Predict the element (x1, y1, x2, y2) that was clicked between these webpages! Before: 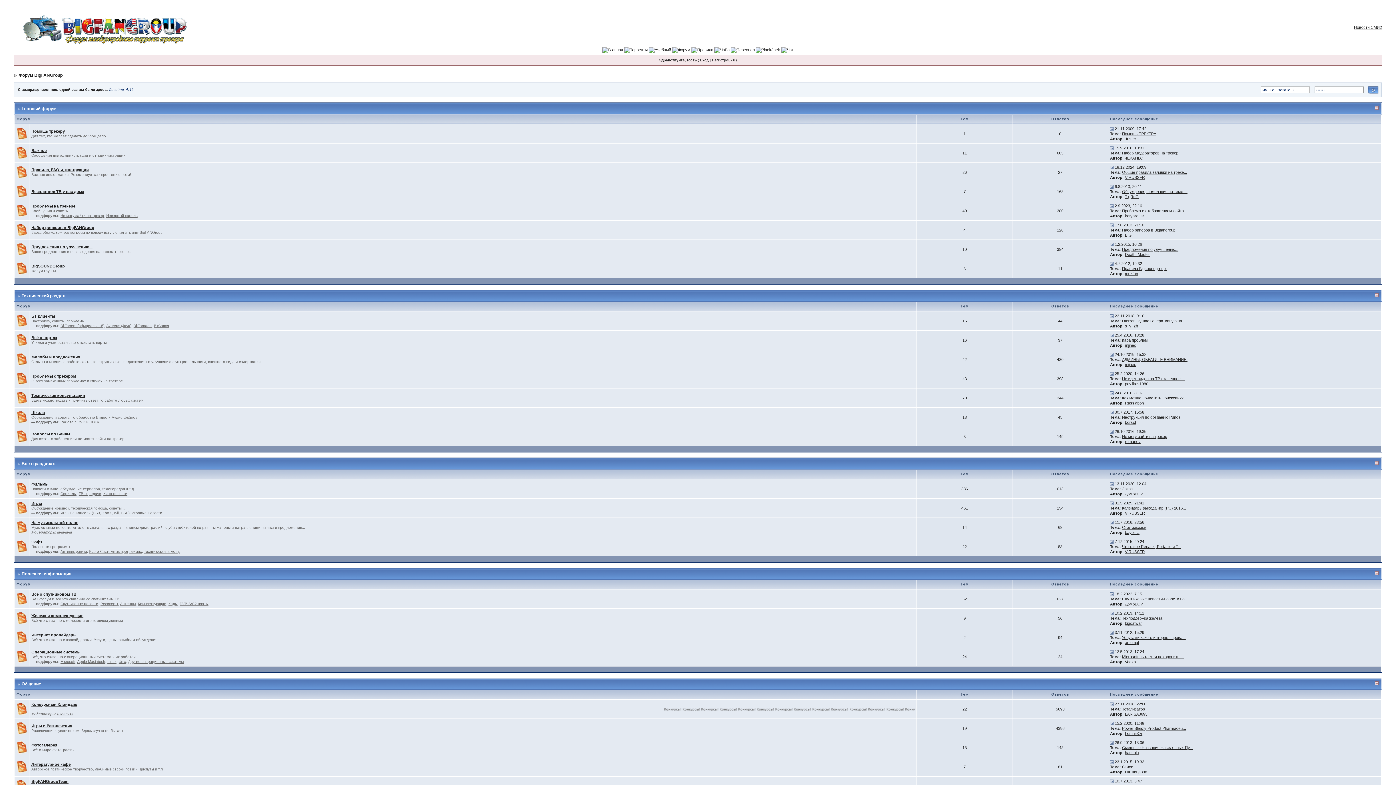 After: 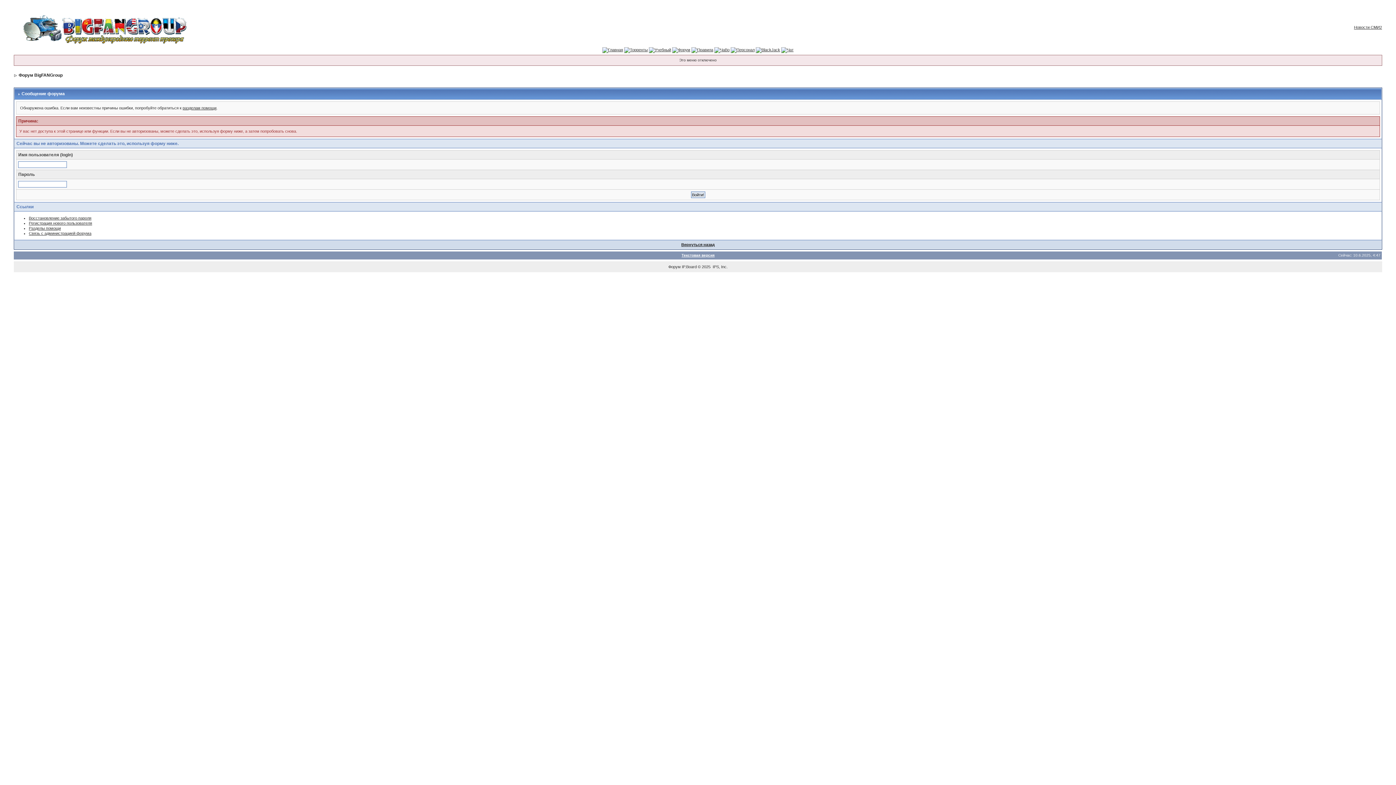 Action: bbox: (1125, 621, 1142, 625) label: bigcatwar